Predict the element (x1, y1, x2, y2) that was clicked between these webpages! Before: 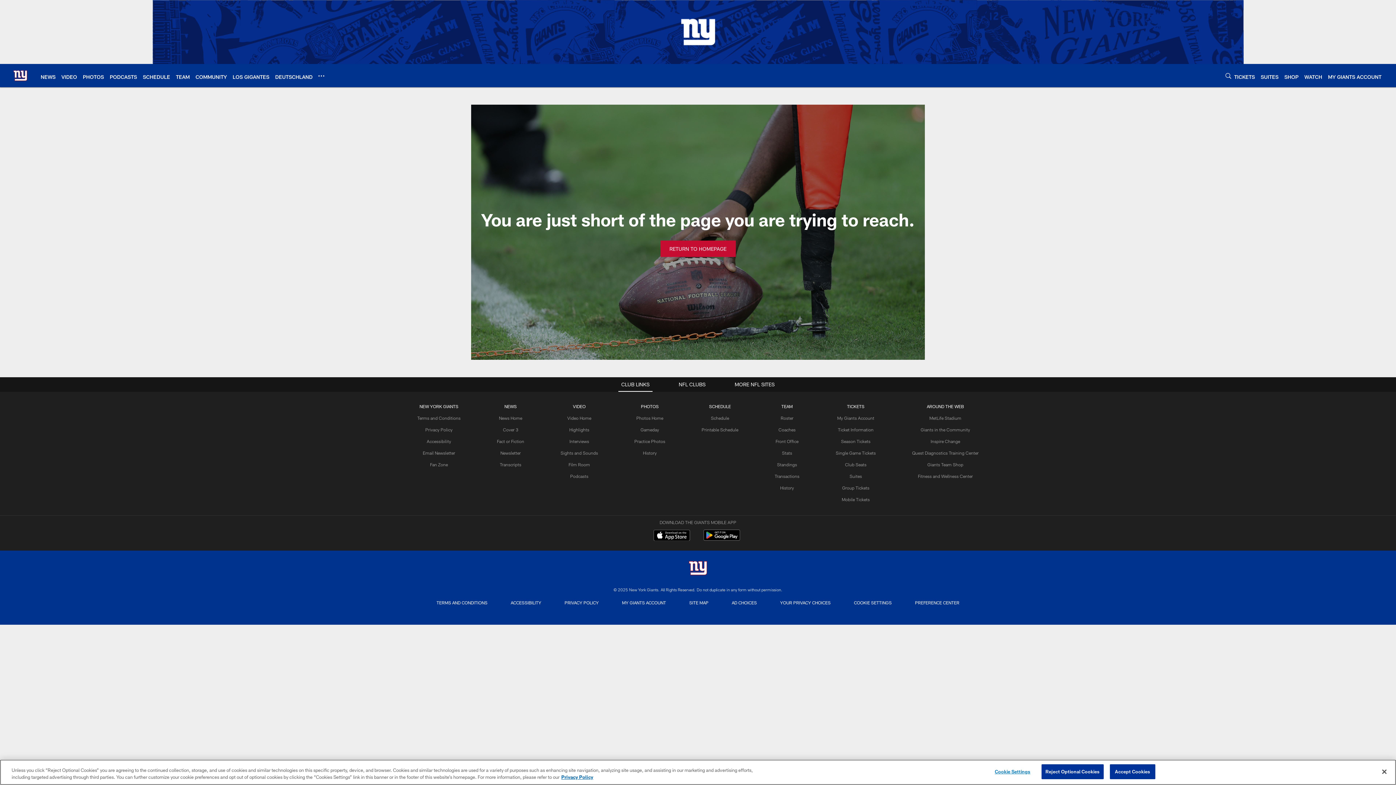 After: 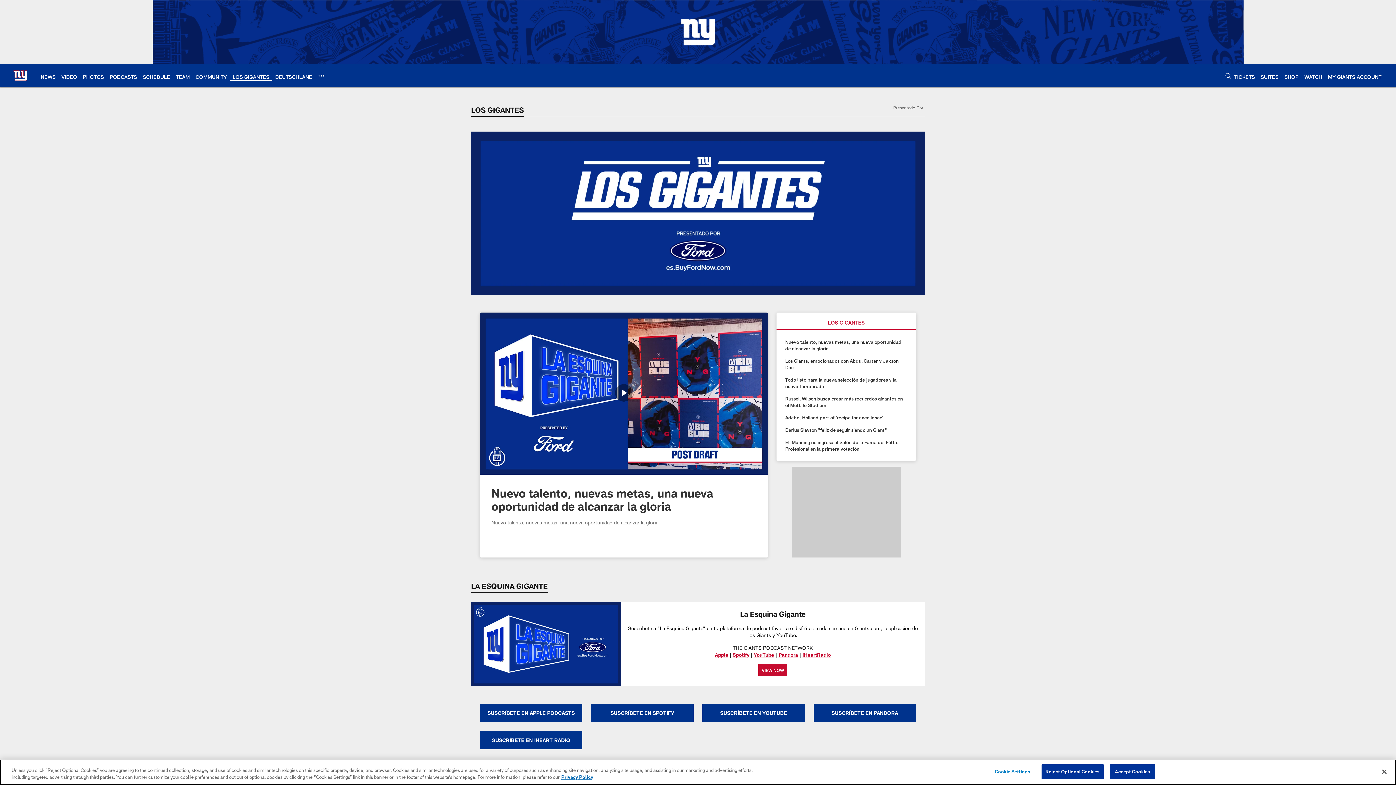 Action: label: LOS GIGANTES bbox: (232, 73, 269, 79)